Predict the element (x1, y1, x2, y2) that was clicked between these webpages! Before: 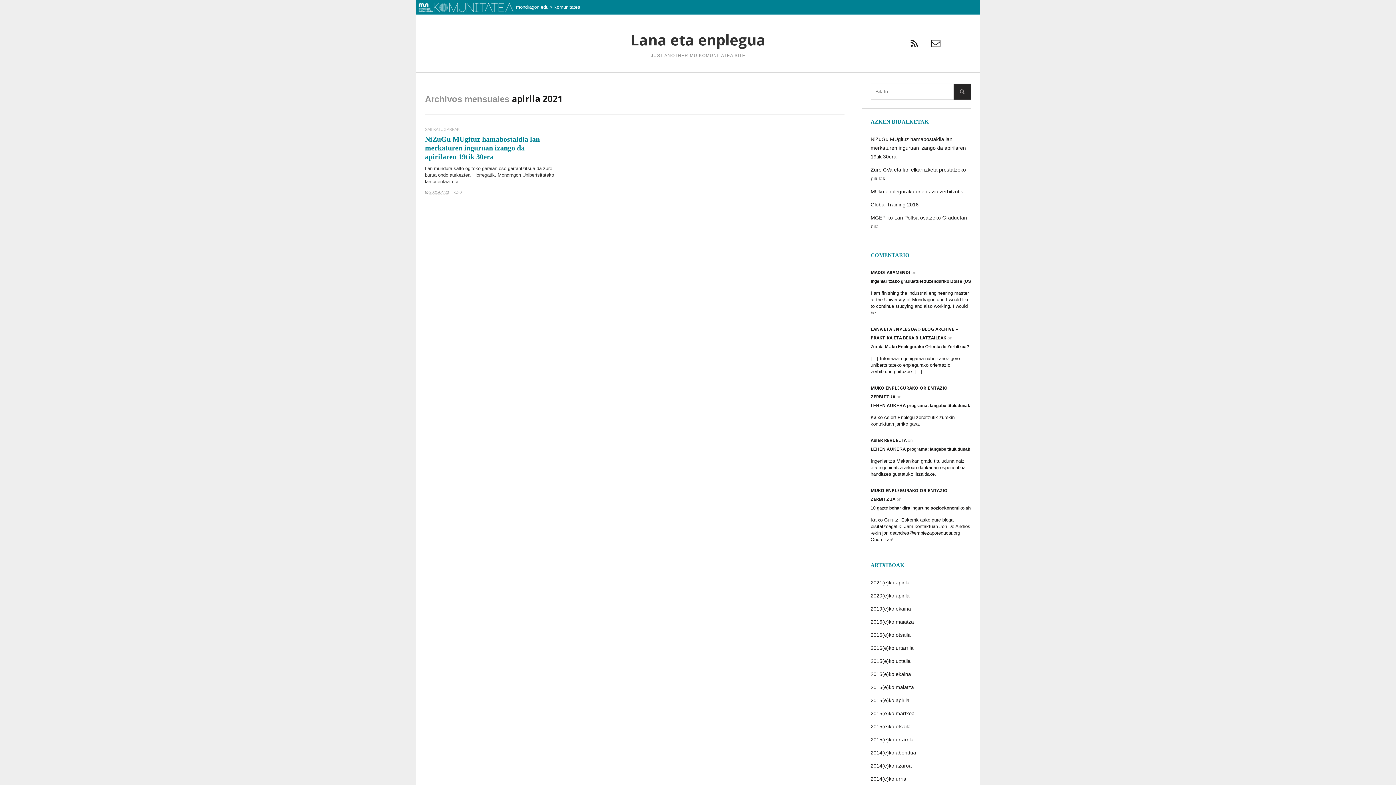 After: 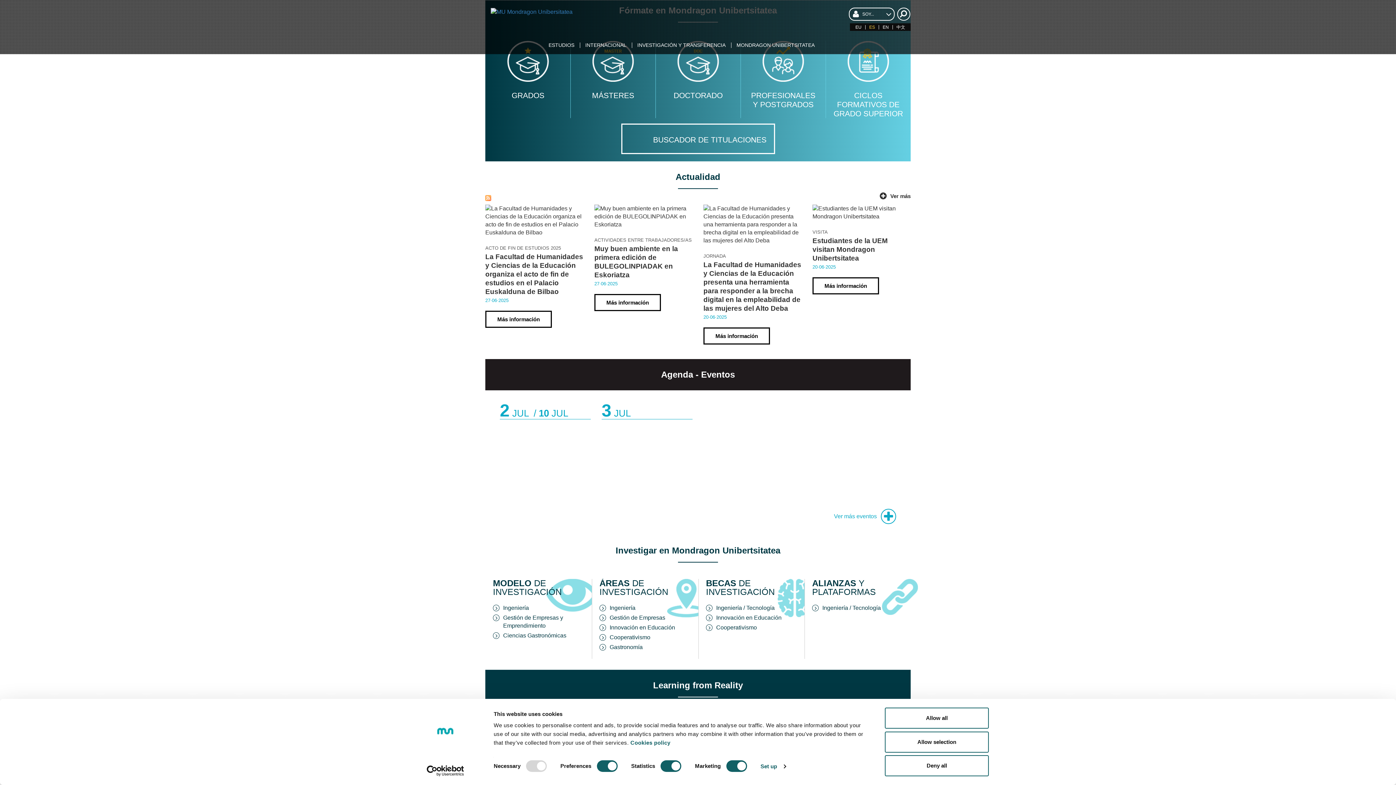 Action: label: mondragon.edu bbox: (516, 4, 548, 9)